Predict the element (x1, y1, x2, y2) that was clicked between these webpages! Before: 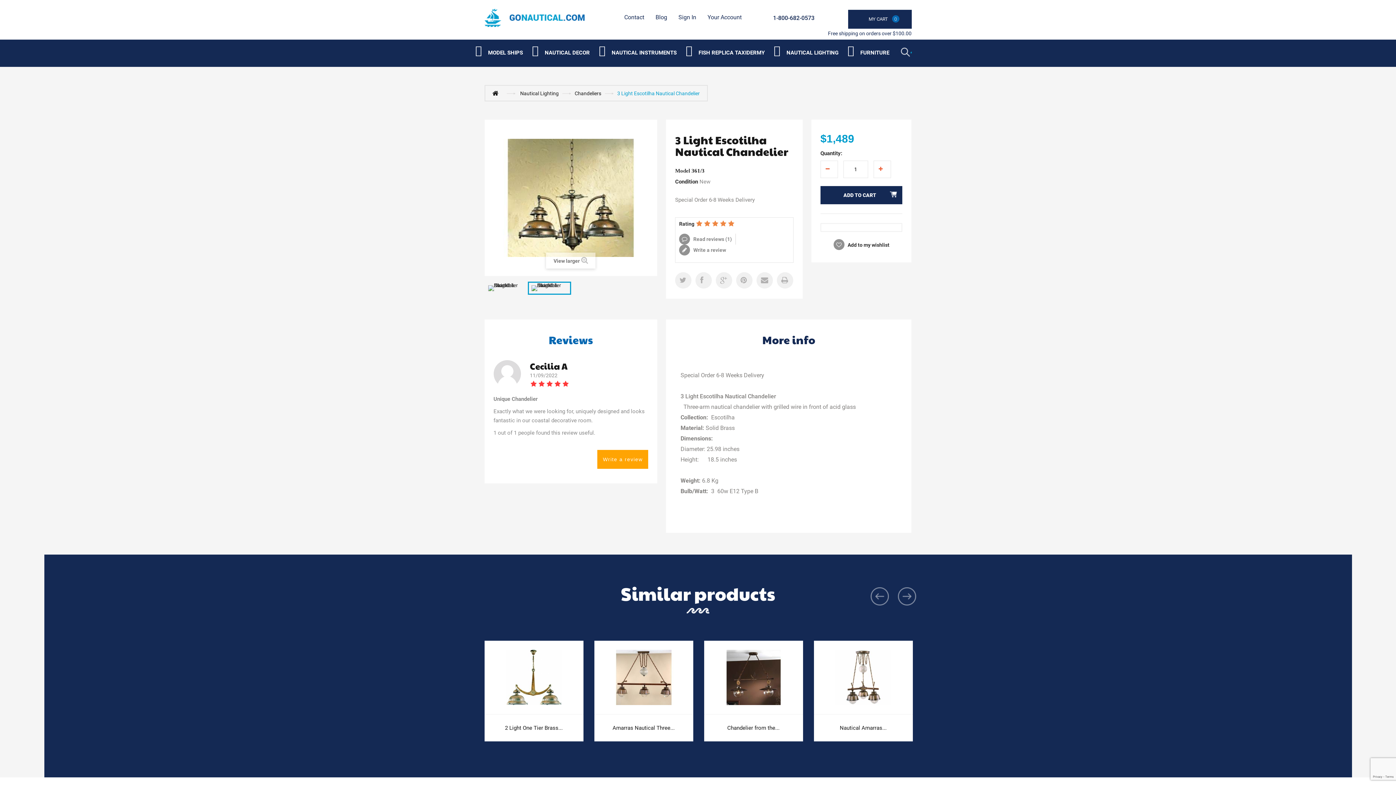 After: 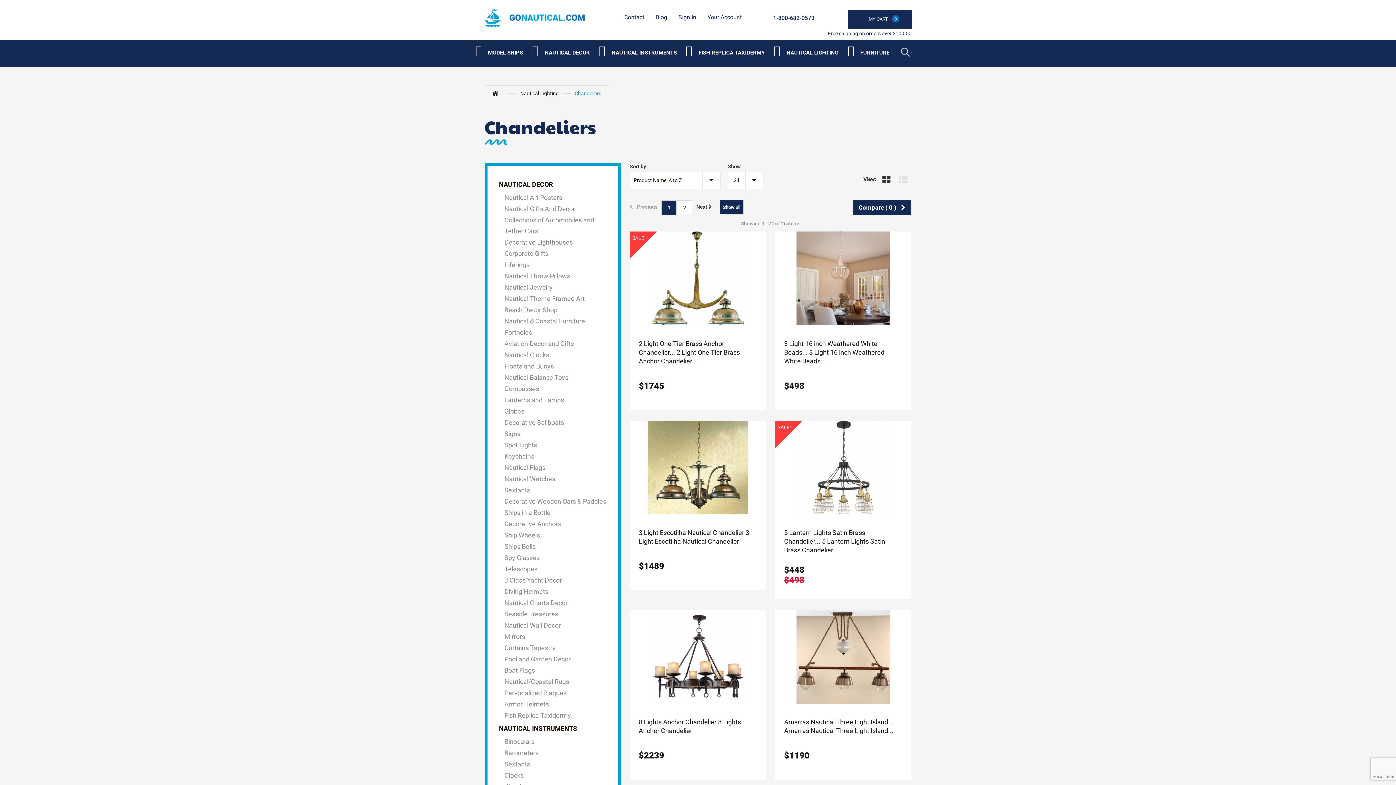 Action: bbox: (574, 87, 601, 99) label: Chandeliers